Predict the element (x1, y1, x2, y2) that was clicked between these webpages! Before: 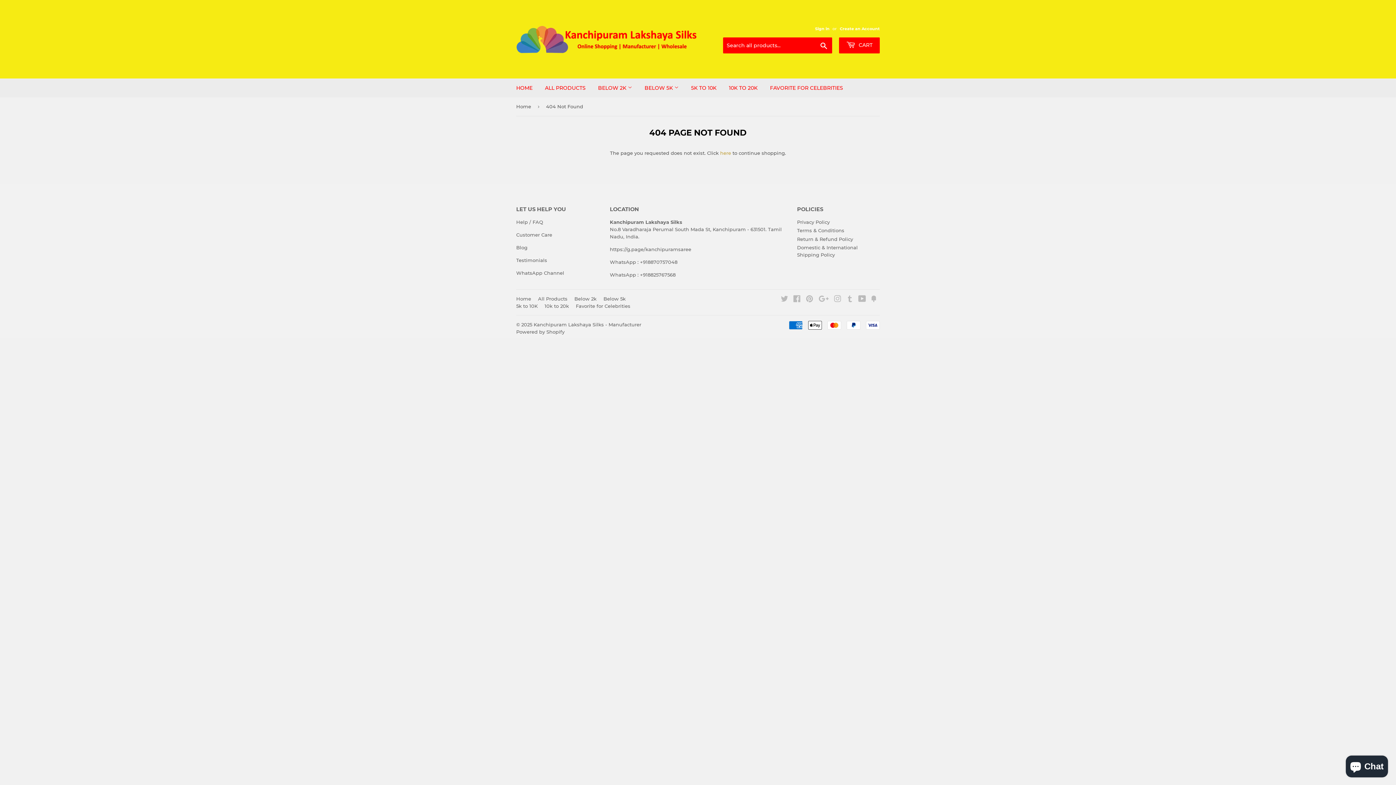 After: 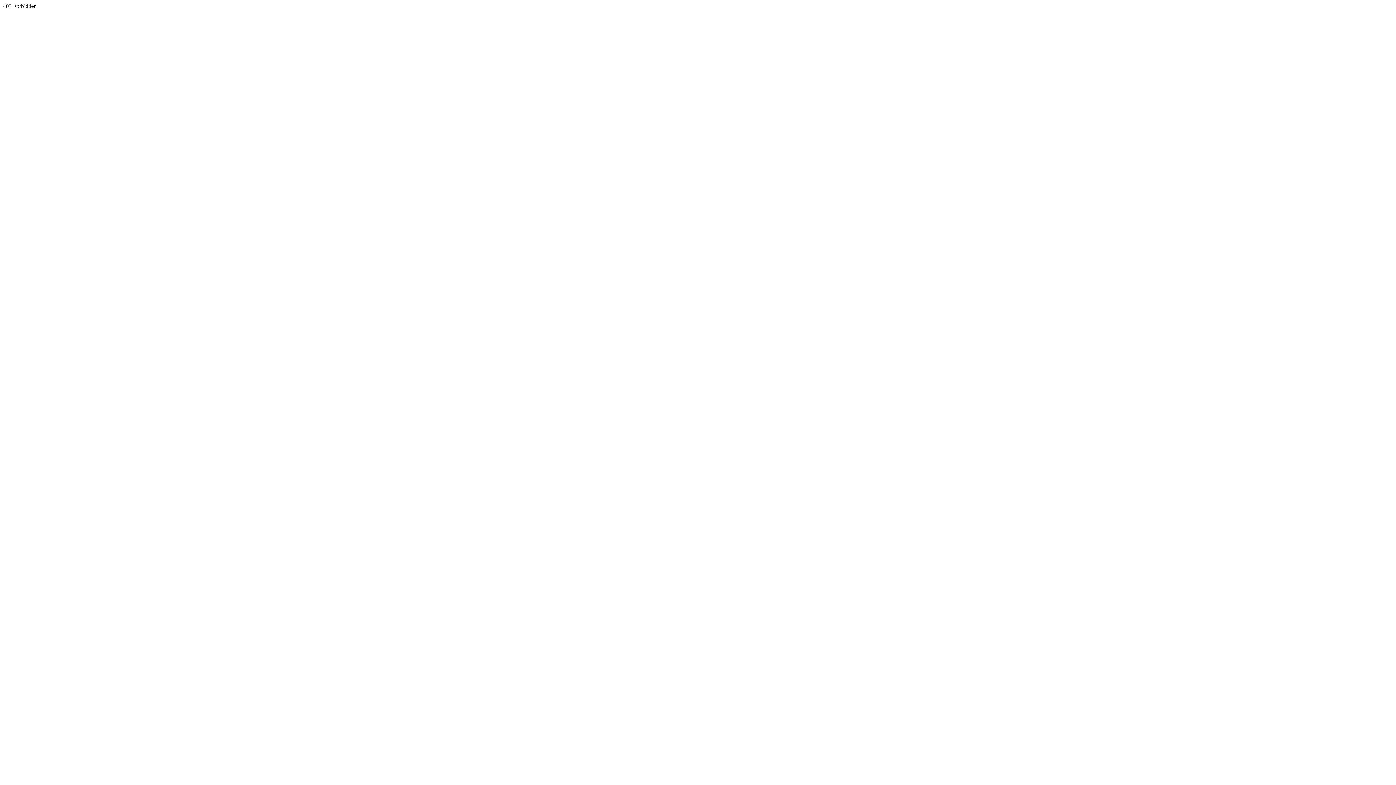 Action: label: Google bbox: (818, 296, 829, 302)